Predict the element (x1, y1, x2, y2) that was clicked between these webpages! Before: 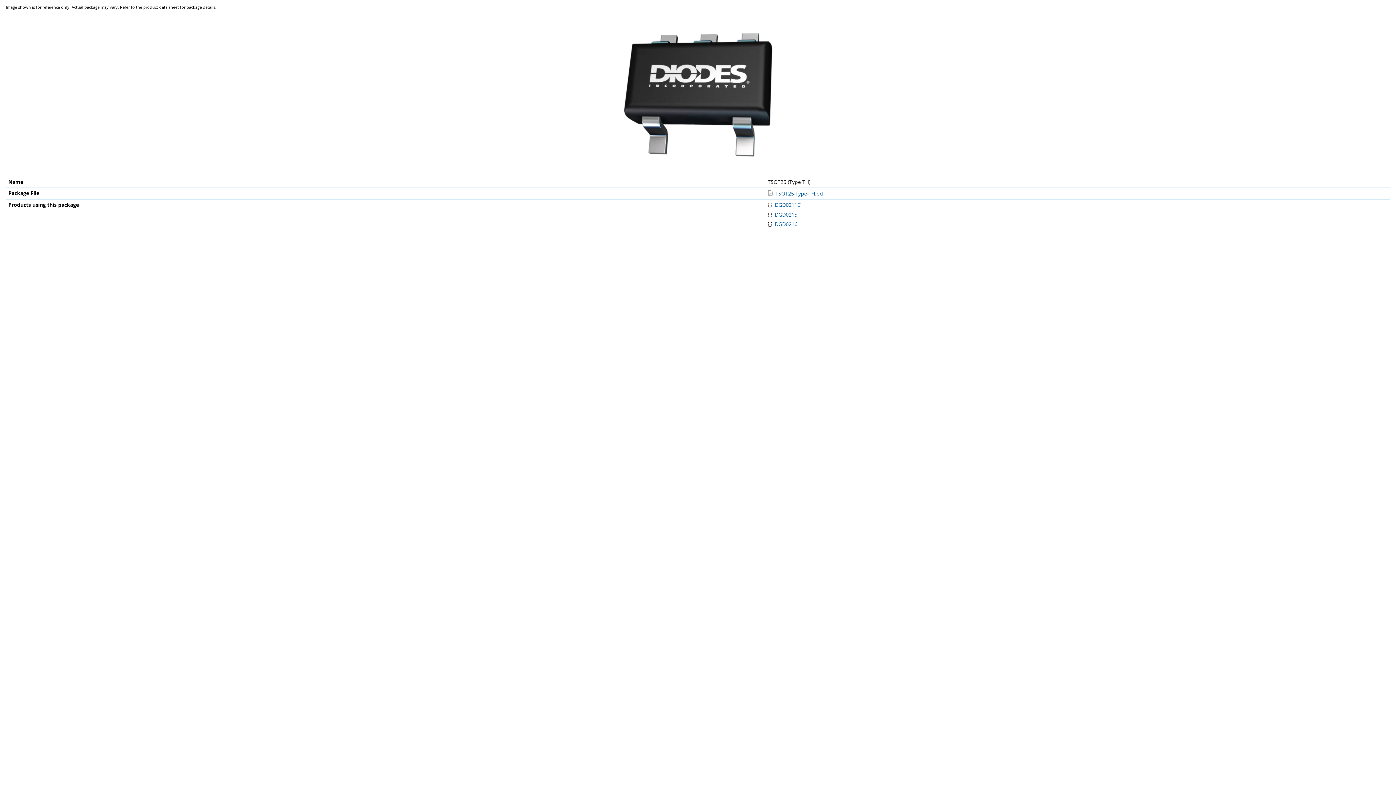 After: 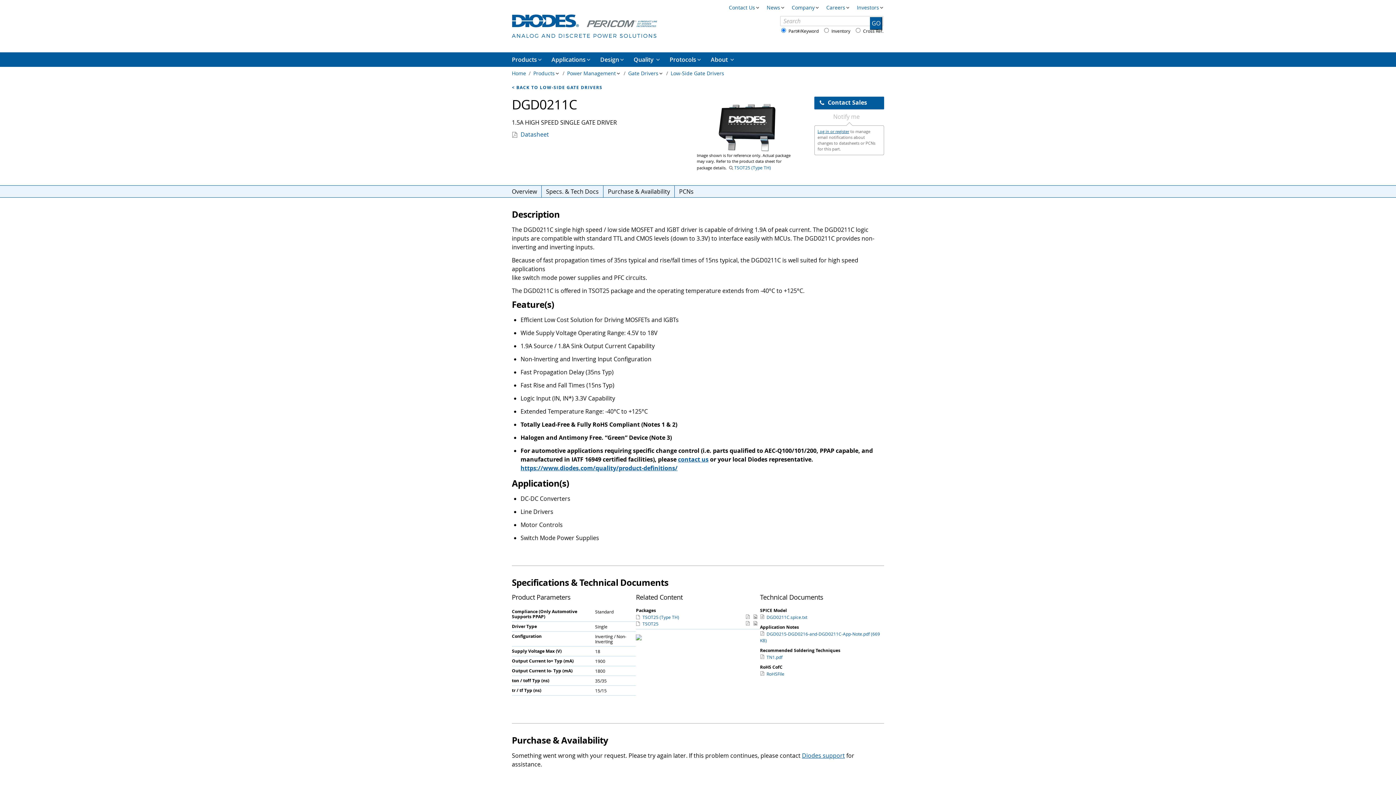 Action: bbox: (768, 201, 800, 208) label:  DGD0211C